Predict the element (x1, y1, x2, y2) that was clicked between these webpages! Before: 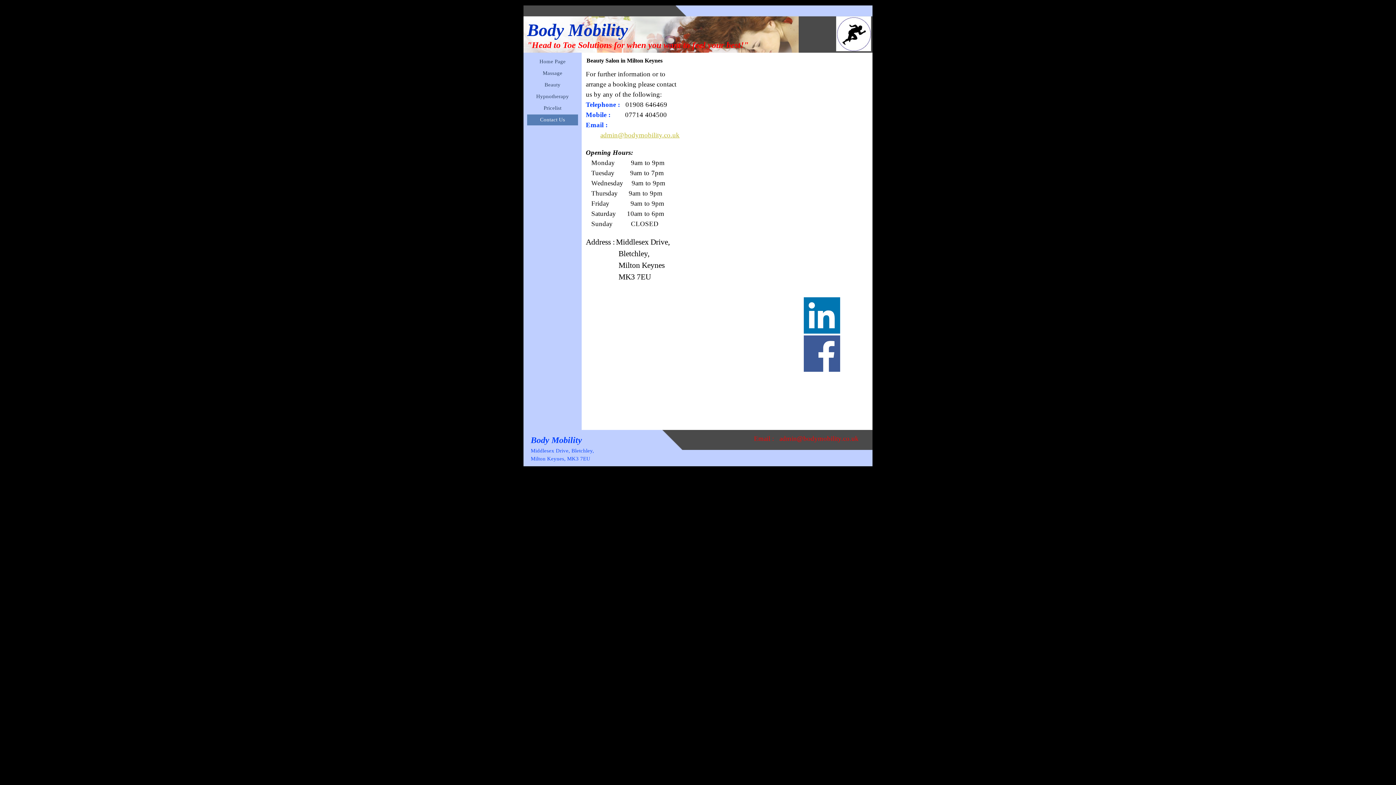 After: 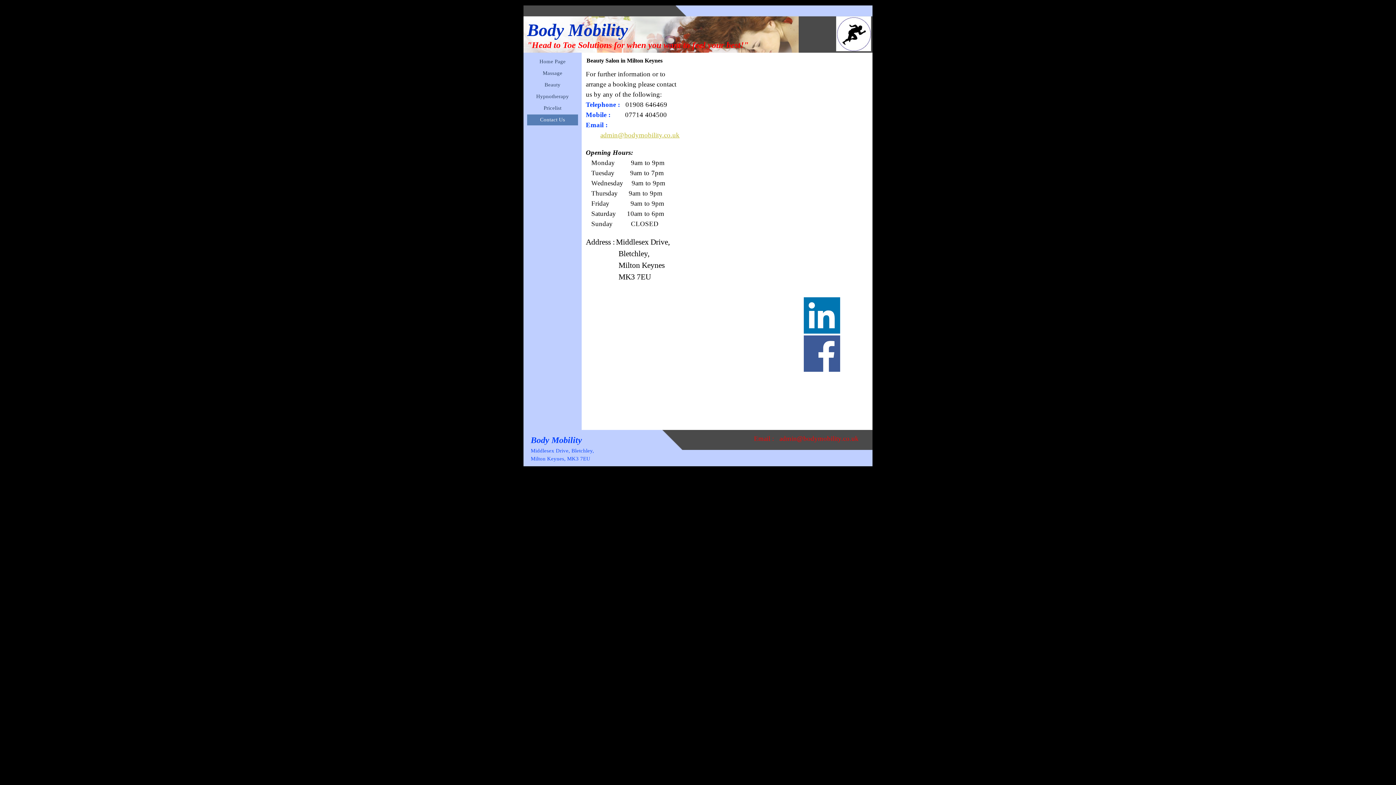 Action: label: Contact Us bbox: (529, 114, 576, 125)